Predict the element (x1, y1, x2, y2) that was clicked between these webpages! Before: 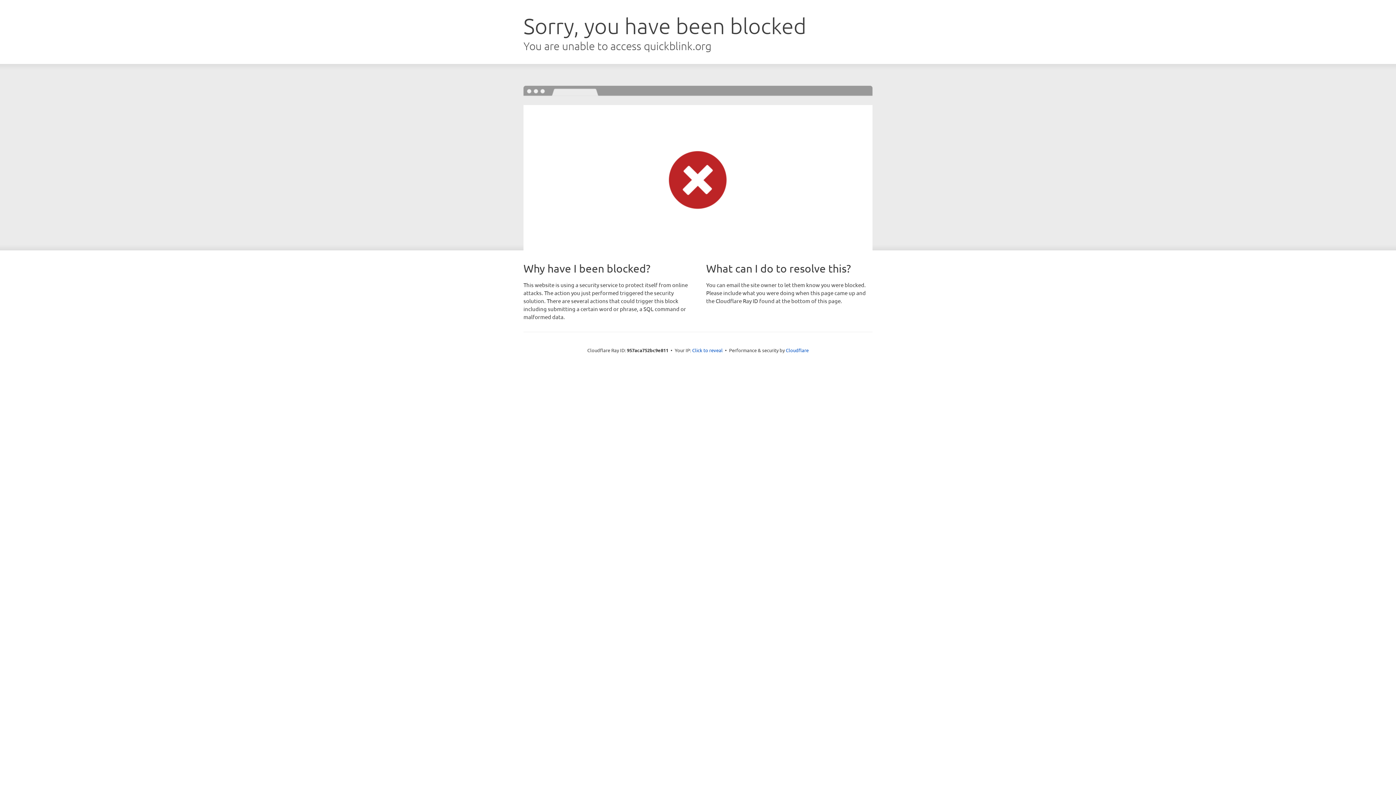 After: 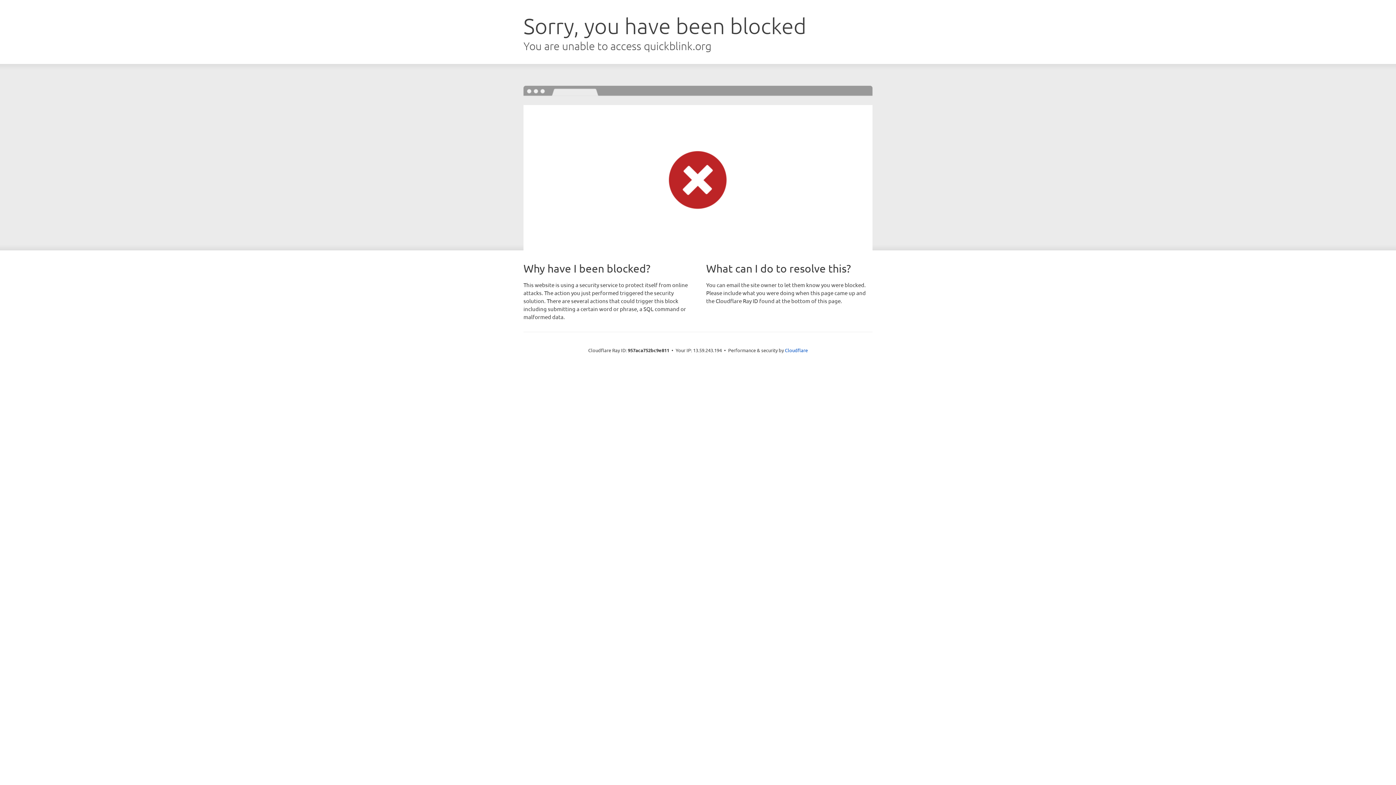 Action: bbox: (692, 346, 722, 353) label: Click to reveal